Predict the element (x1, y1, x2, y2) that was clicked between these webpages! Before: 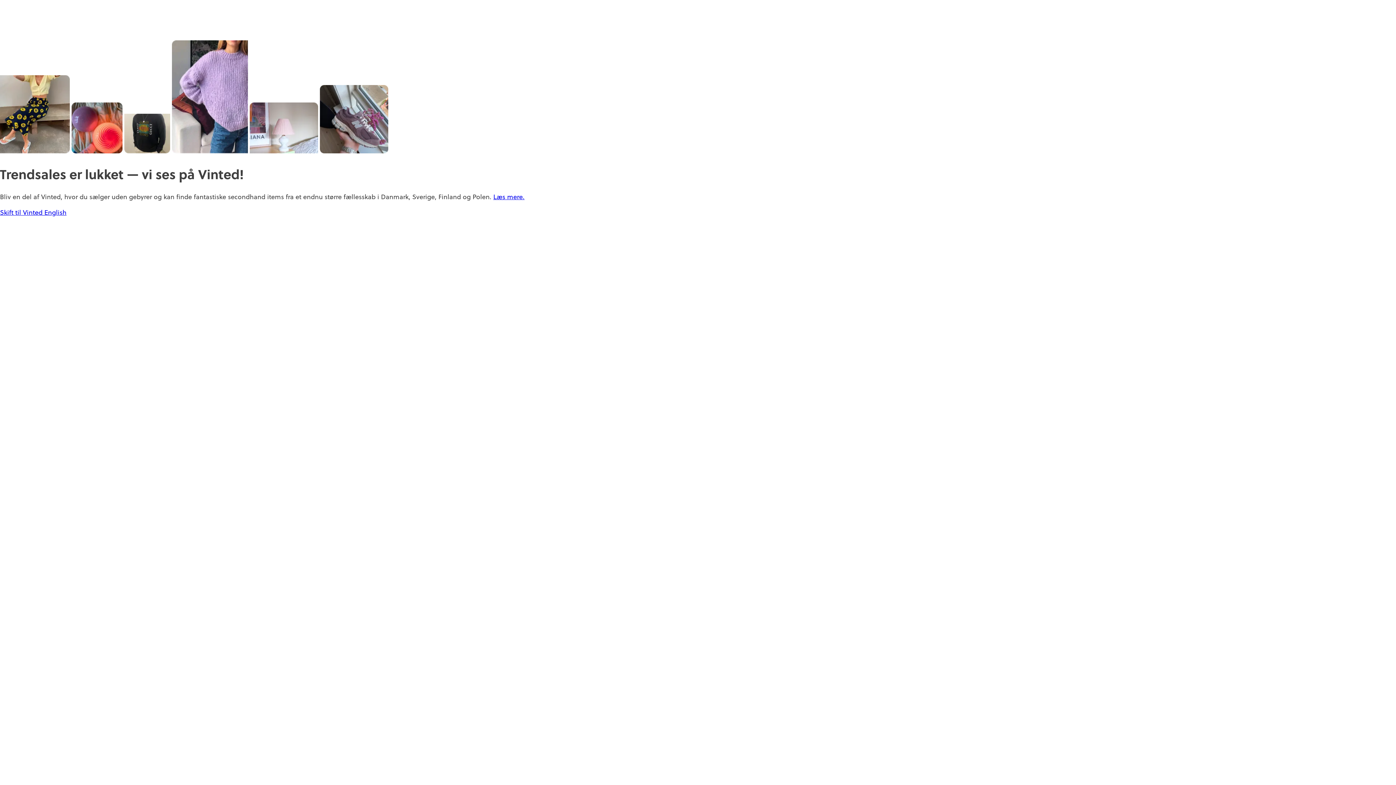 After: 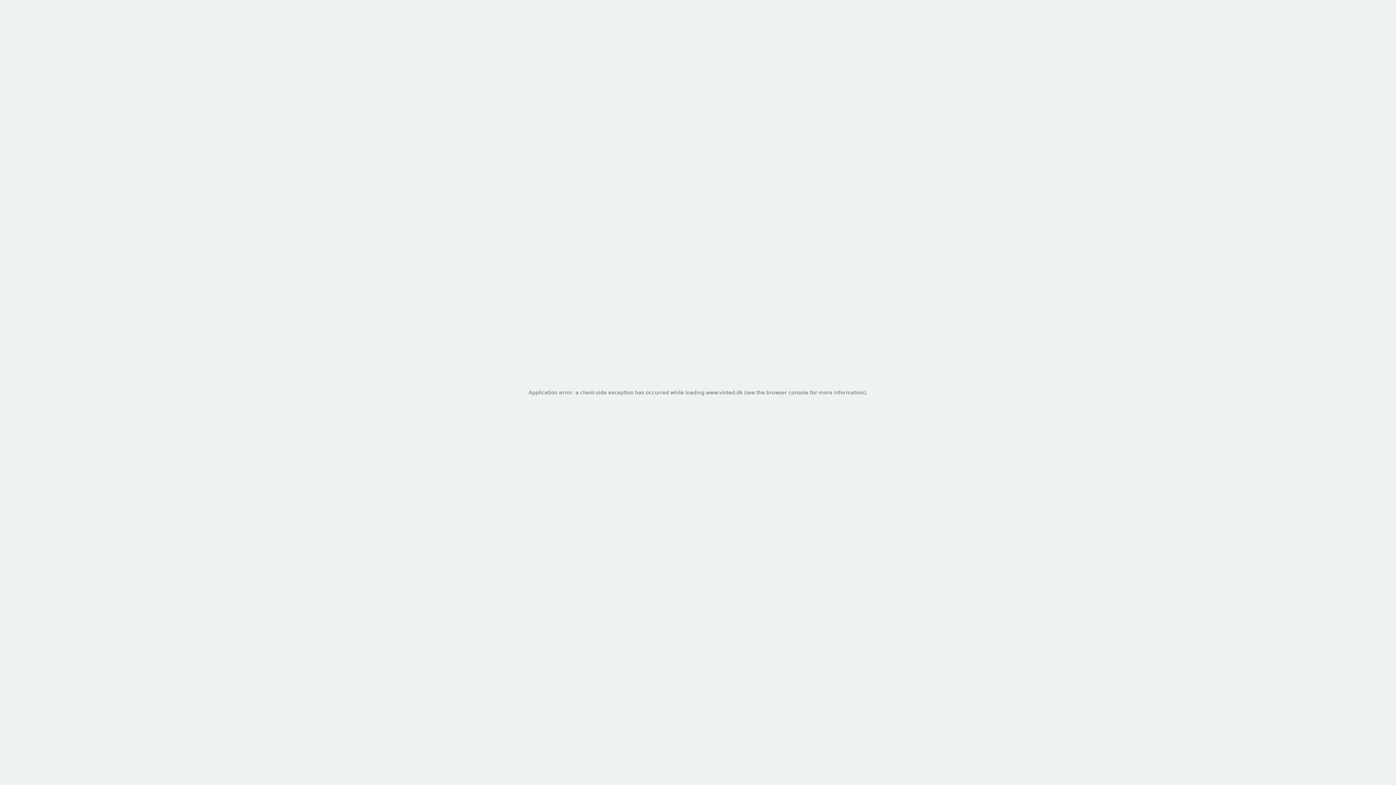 Action: label: Skift til Vinted  bbox: (0, 208, 44, 217)